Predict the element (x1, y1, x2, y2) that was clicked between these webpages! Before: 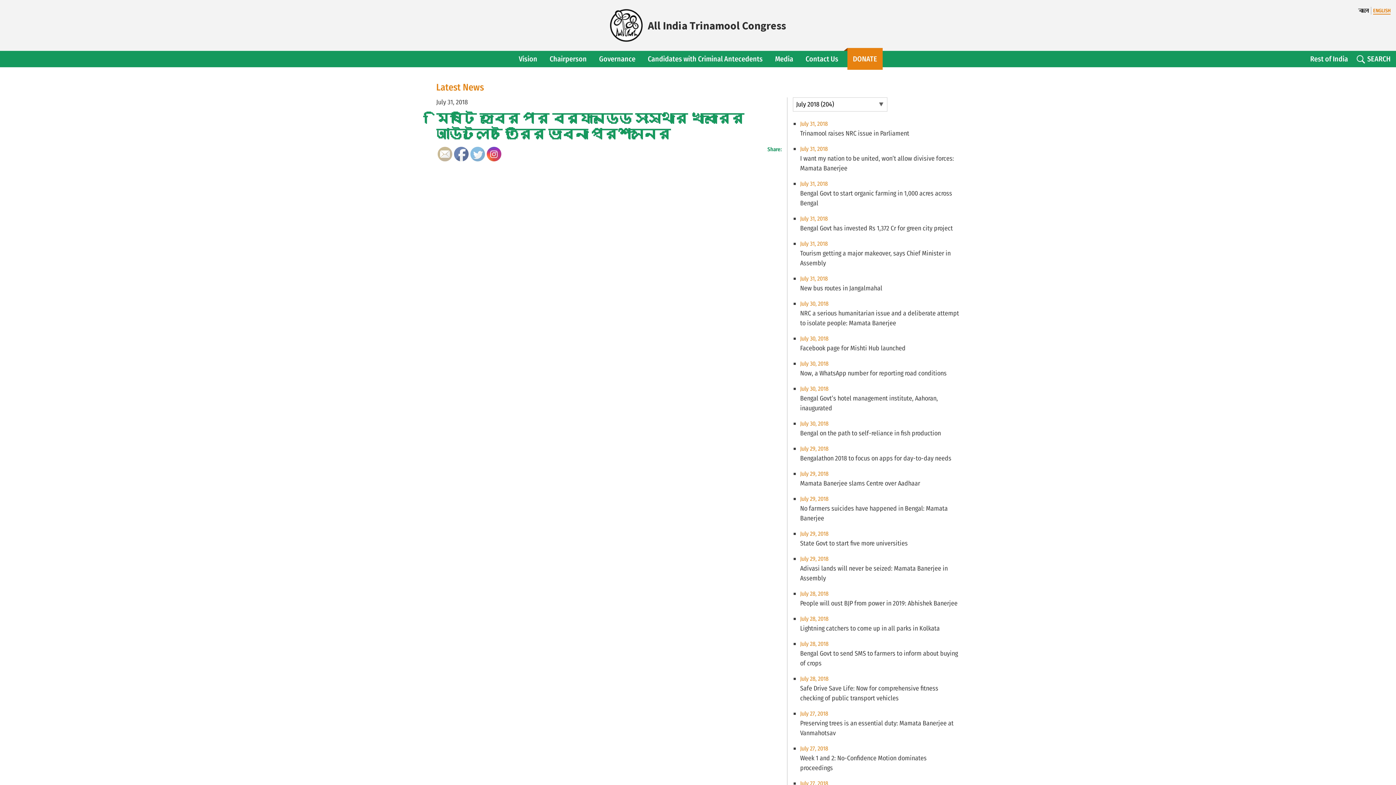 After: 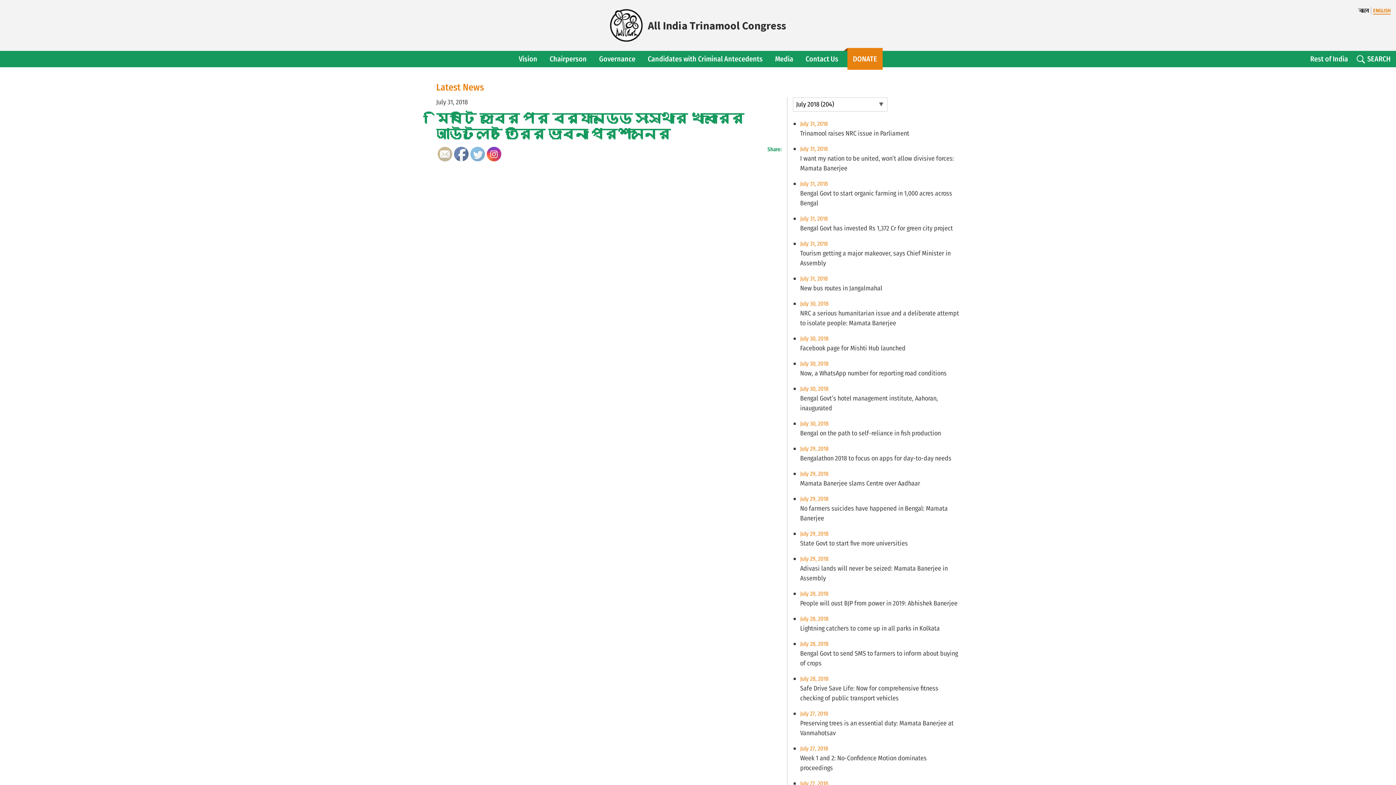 Action: bbox: (470, 147, 485, 161)